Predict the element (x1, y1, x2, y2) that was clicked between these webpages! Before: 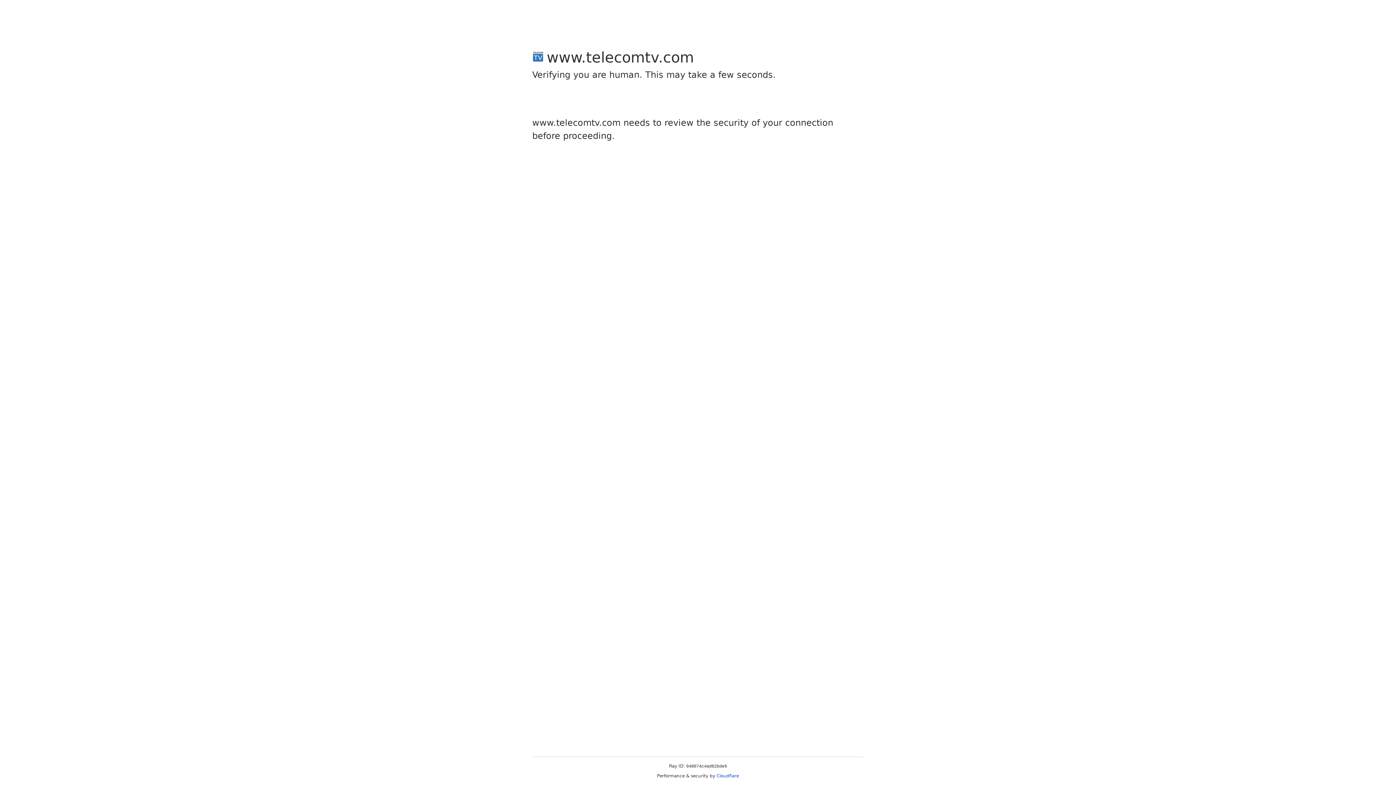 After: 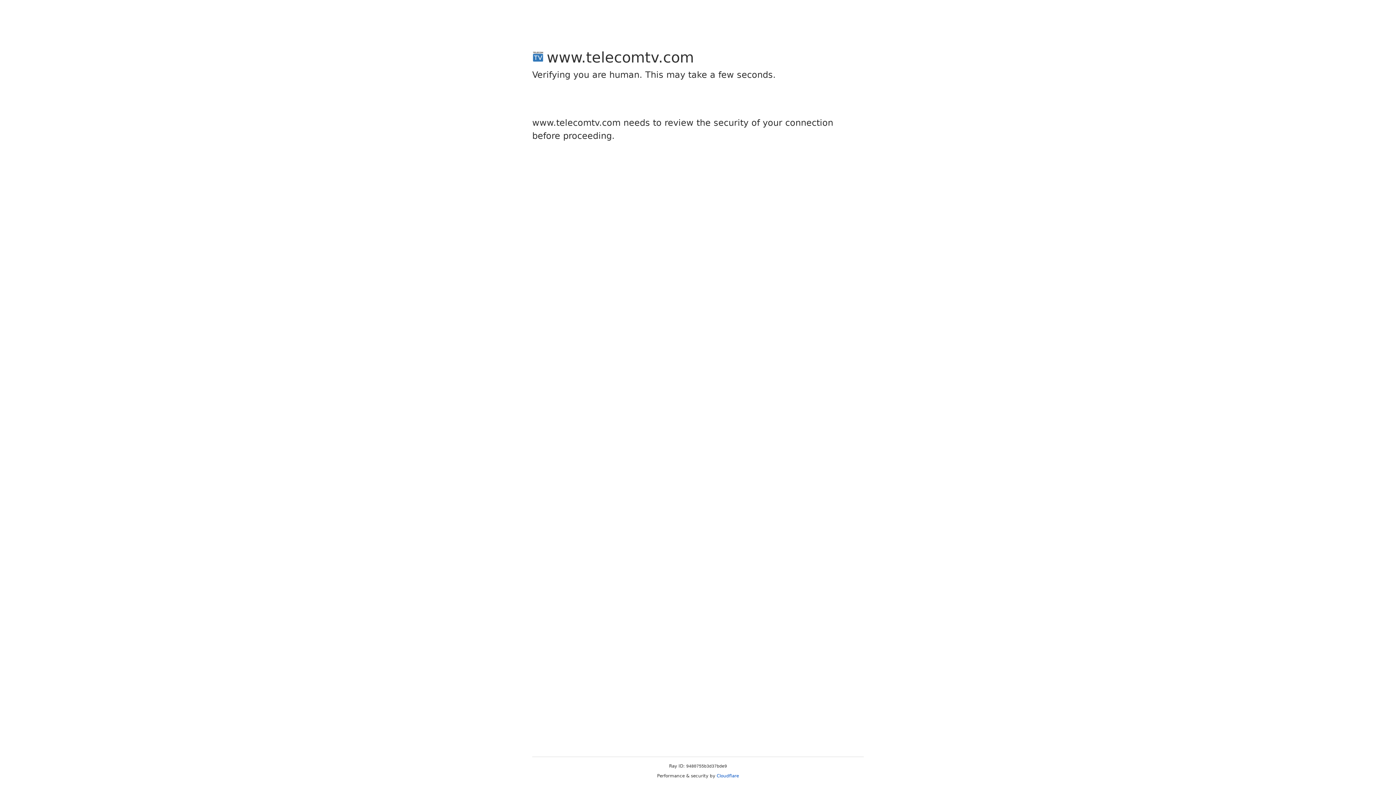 Action: label: Cloudflare bbox: (716, 773, 739, 778)